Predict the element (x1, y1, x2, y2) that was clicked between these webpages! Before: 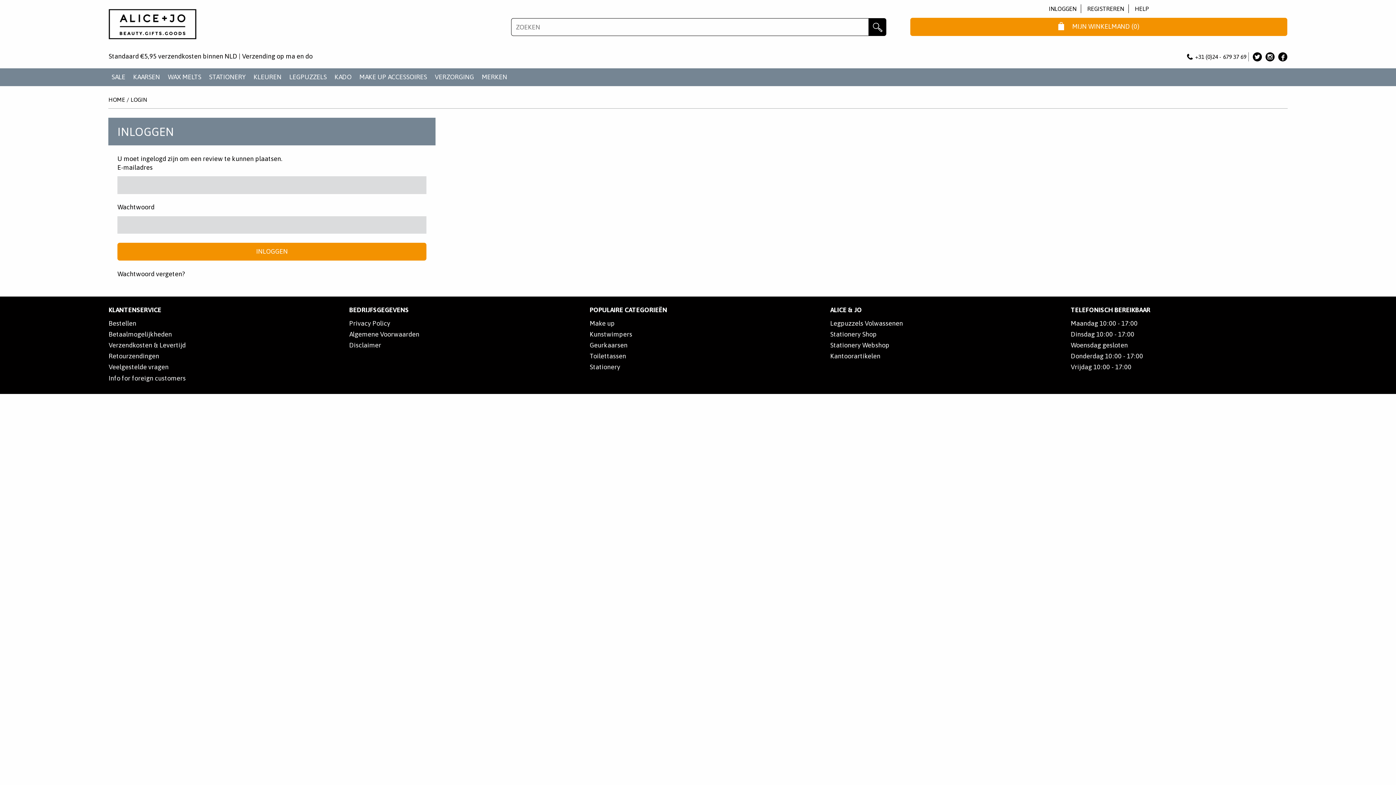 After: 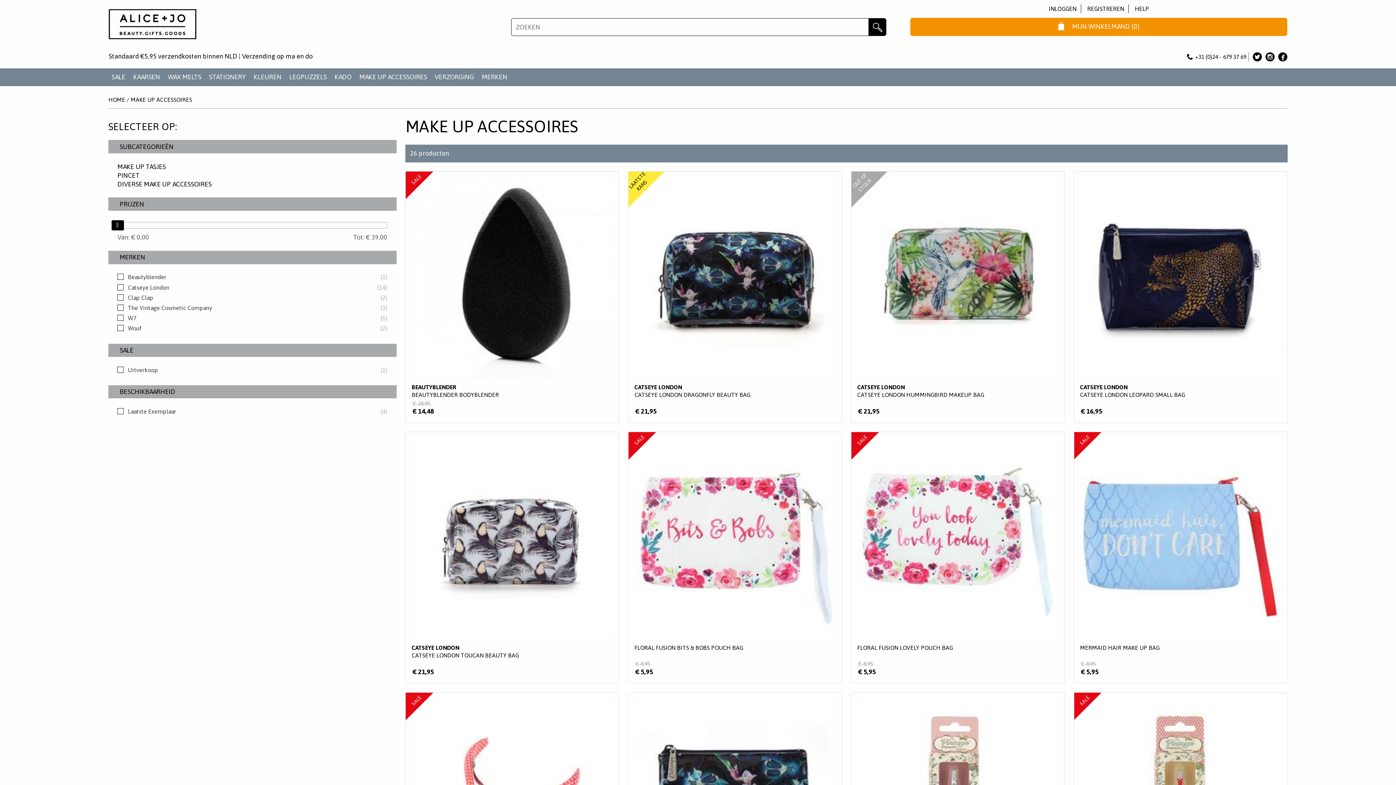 Action: bbox: (356, 68, 430, 86) label: MAKE UP ACCESSOIRES